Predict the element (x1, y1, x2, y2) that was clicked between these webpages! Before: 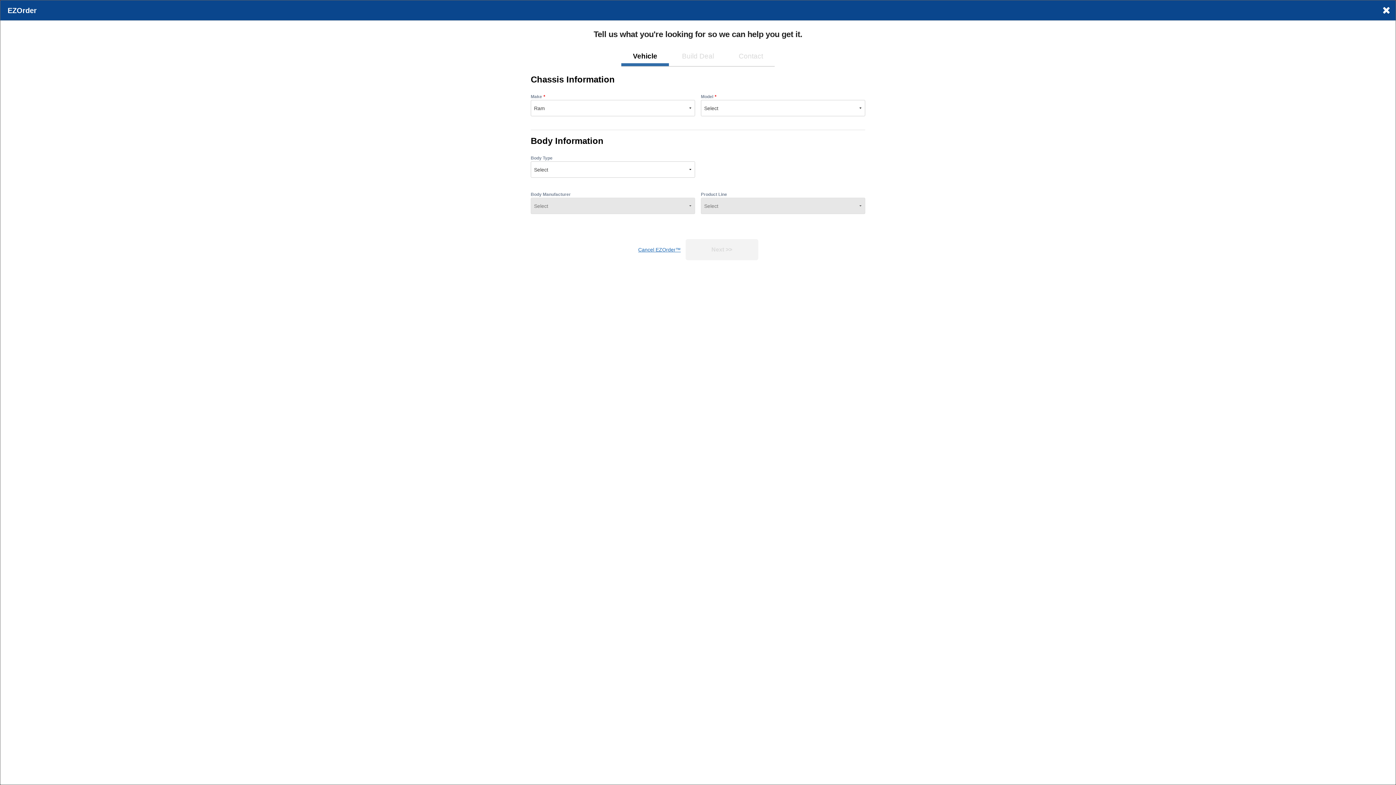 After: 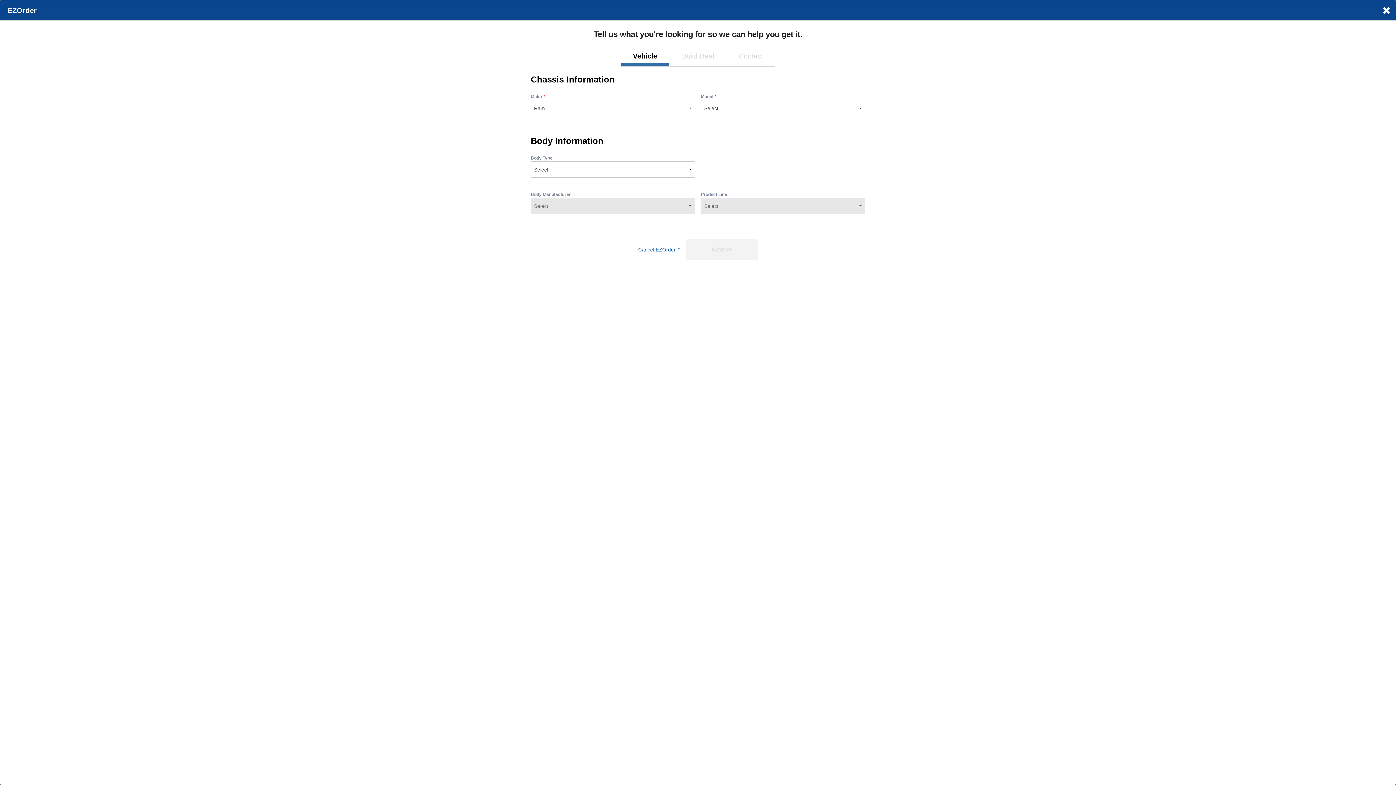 Action: bbox: (1382, 1, 1390, 18) label: Close